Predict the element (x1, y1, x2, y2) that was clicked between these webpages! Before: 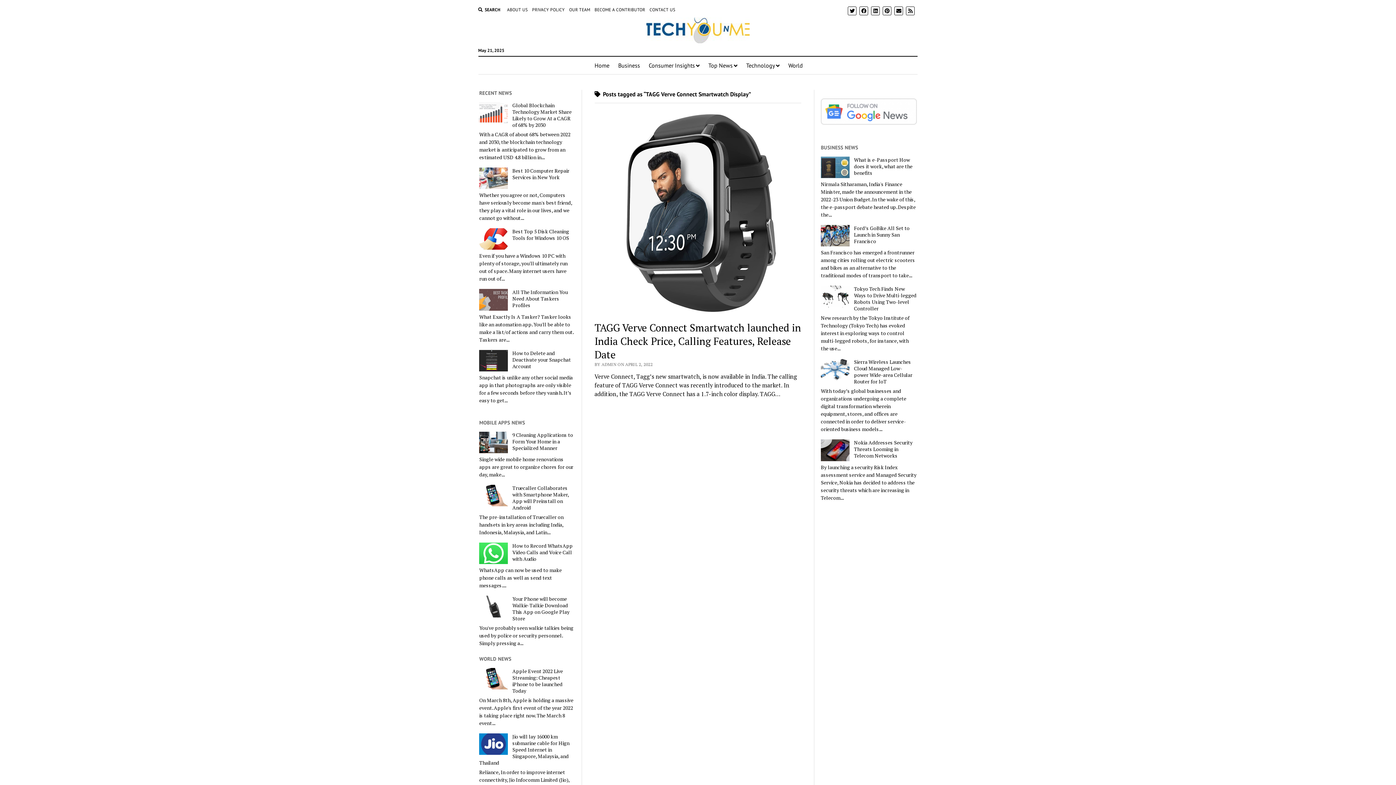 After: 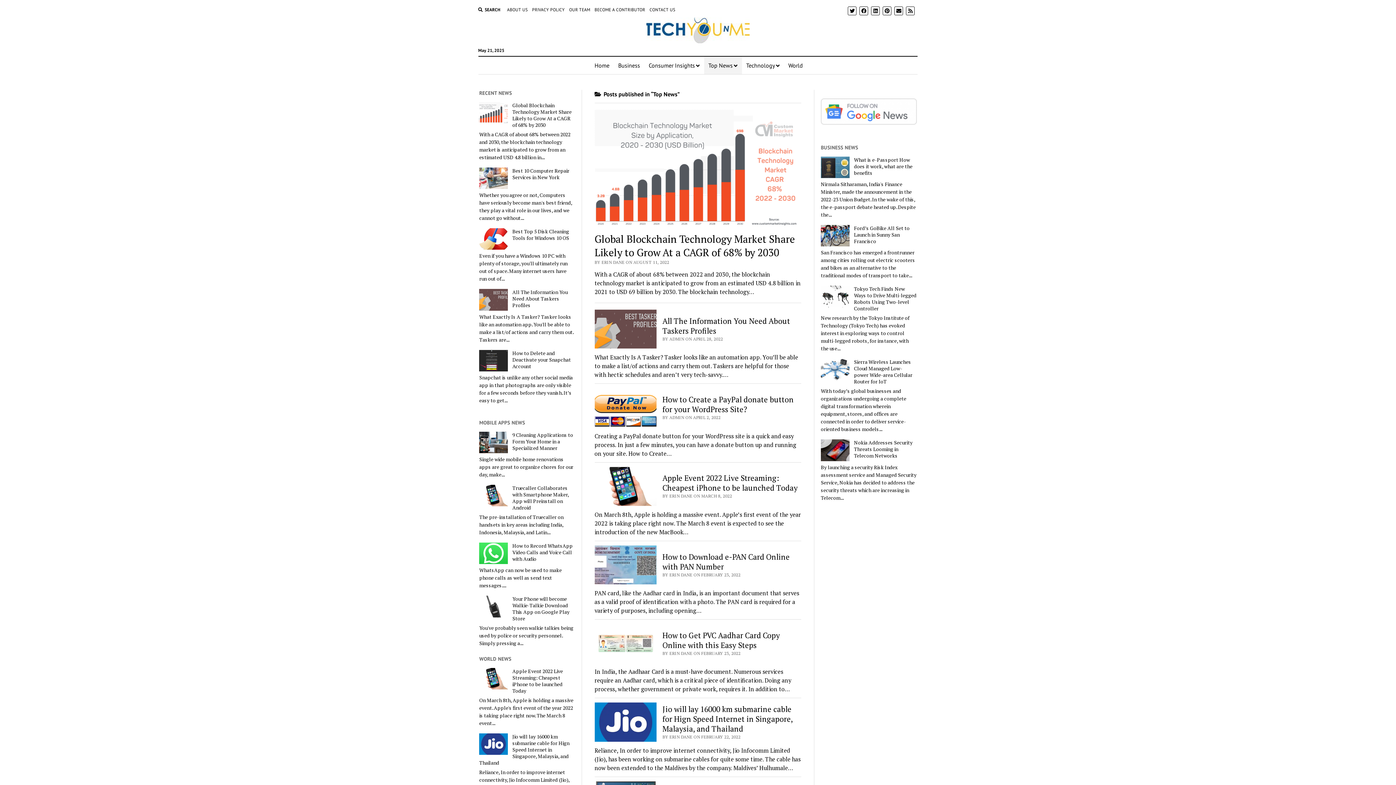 Action: label: Top News bbox: (704, 56, 742, 74)